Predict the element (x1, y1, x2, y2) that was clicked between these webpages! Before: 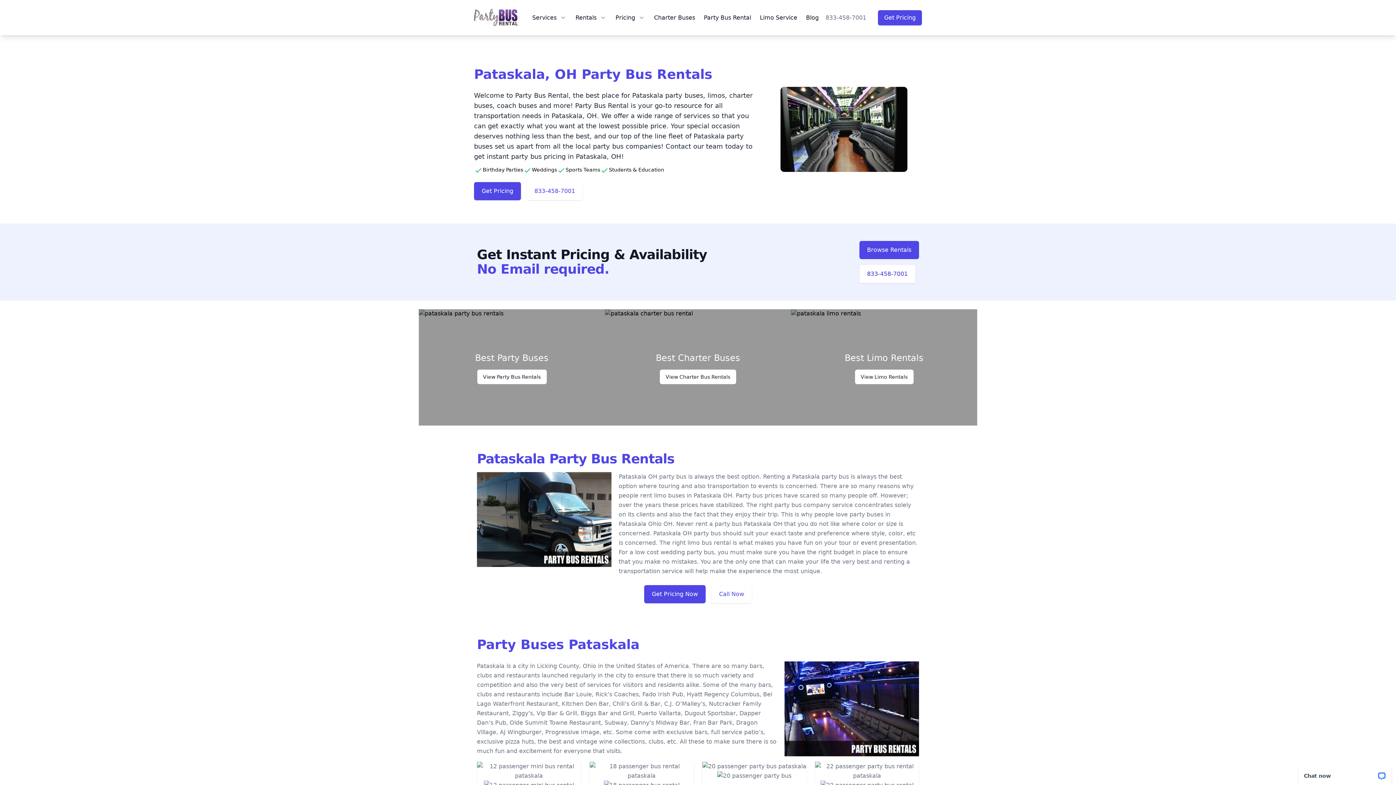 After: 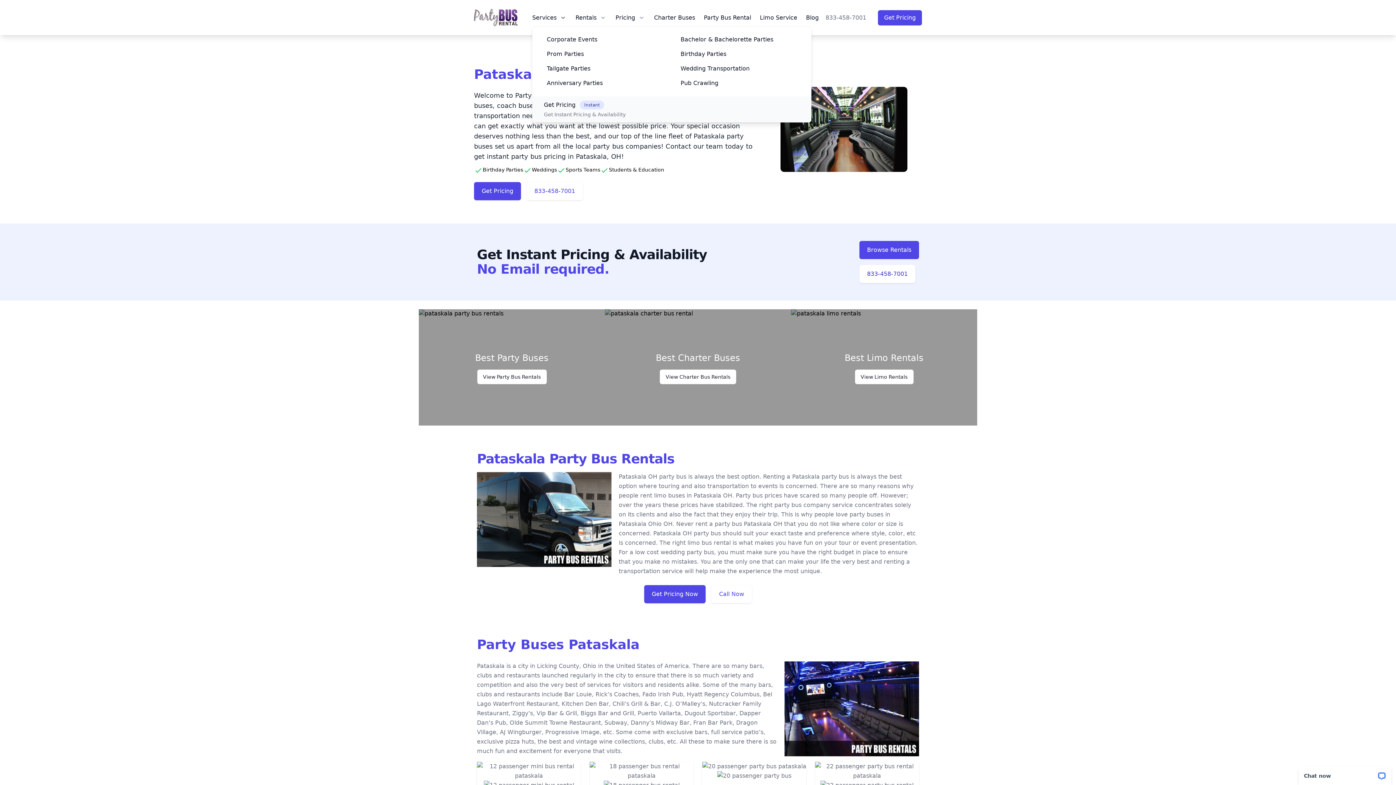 Action: label: Services bbox: (532, 13, 566, 22)